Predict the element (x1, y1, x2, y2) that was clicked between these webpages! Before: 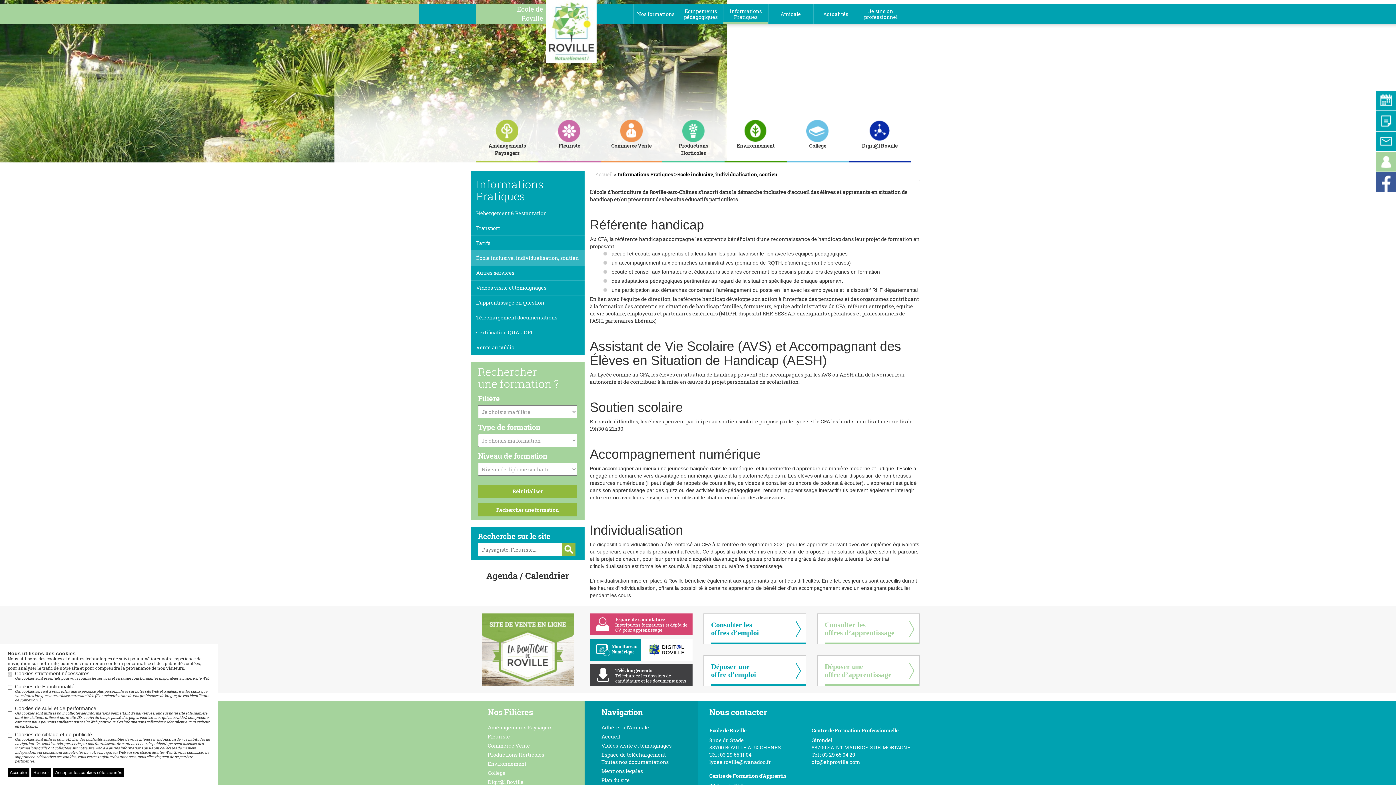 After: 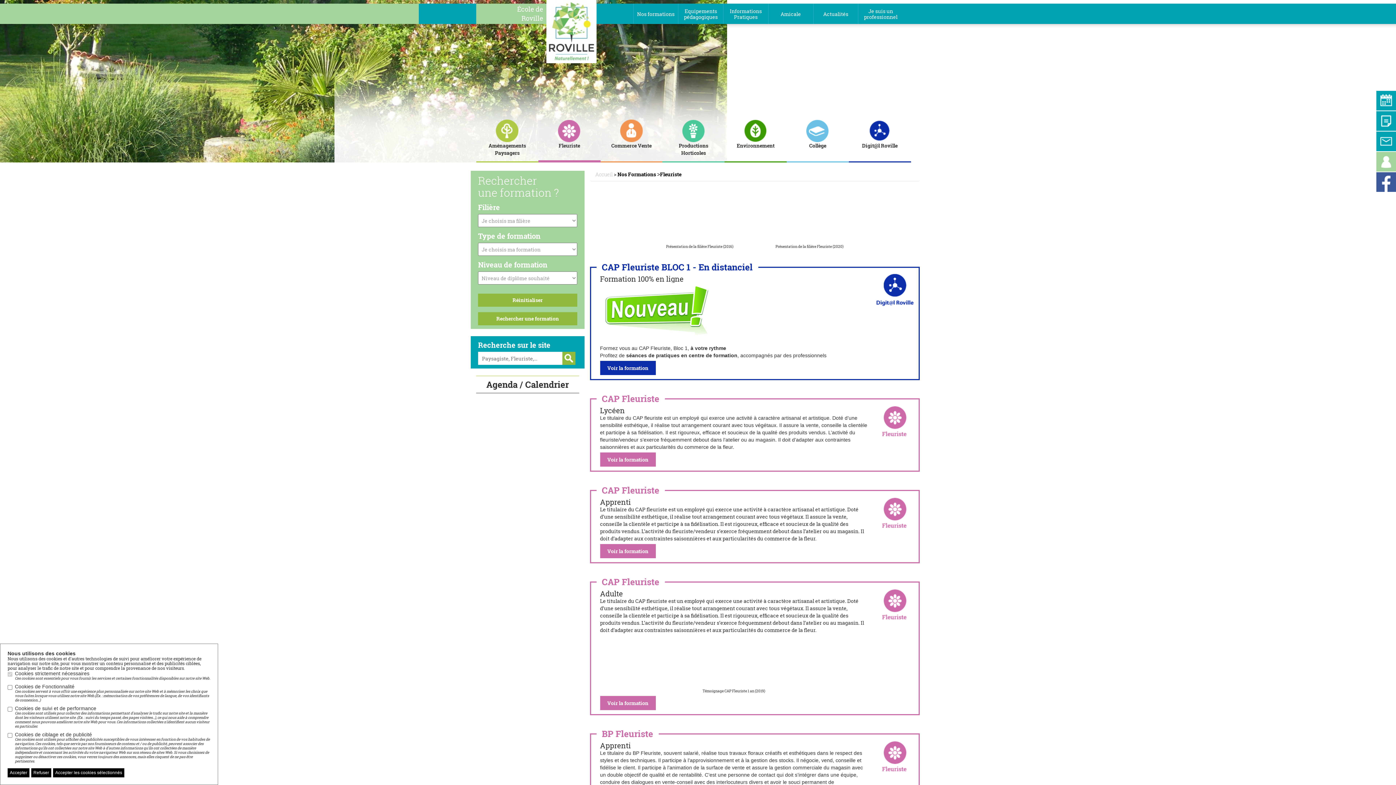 Action: label: Fleuriste bbox: (487, 733, 510, 740)